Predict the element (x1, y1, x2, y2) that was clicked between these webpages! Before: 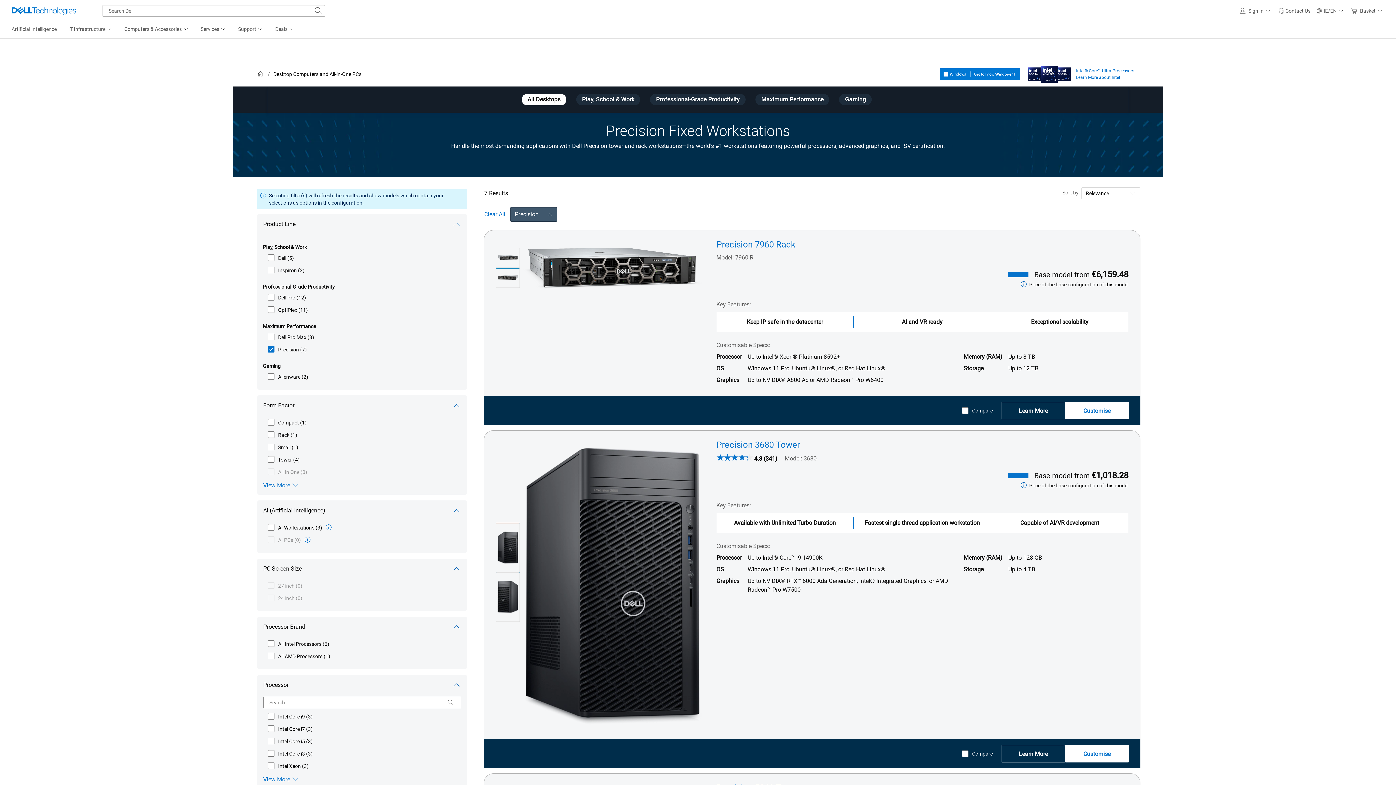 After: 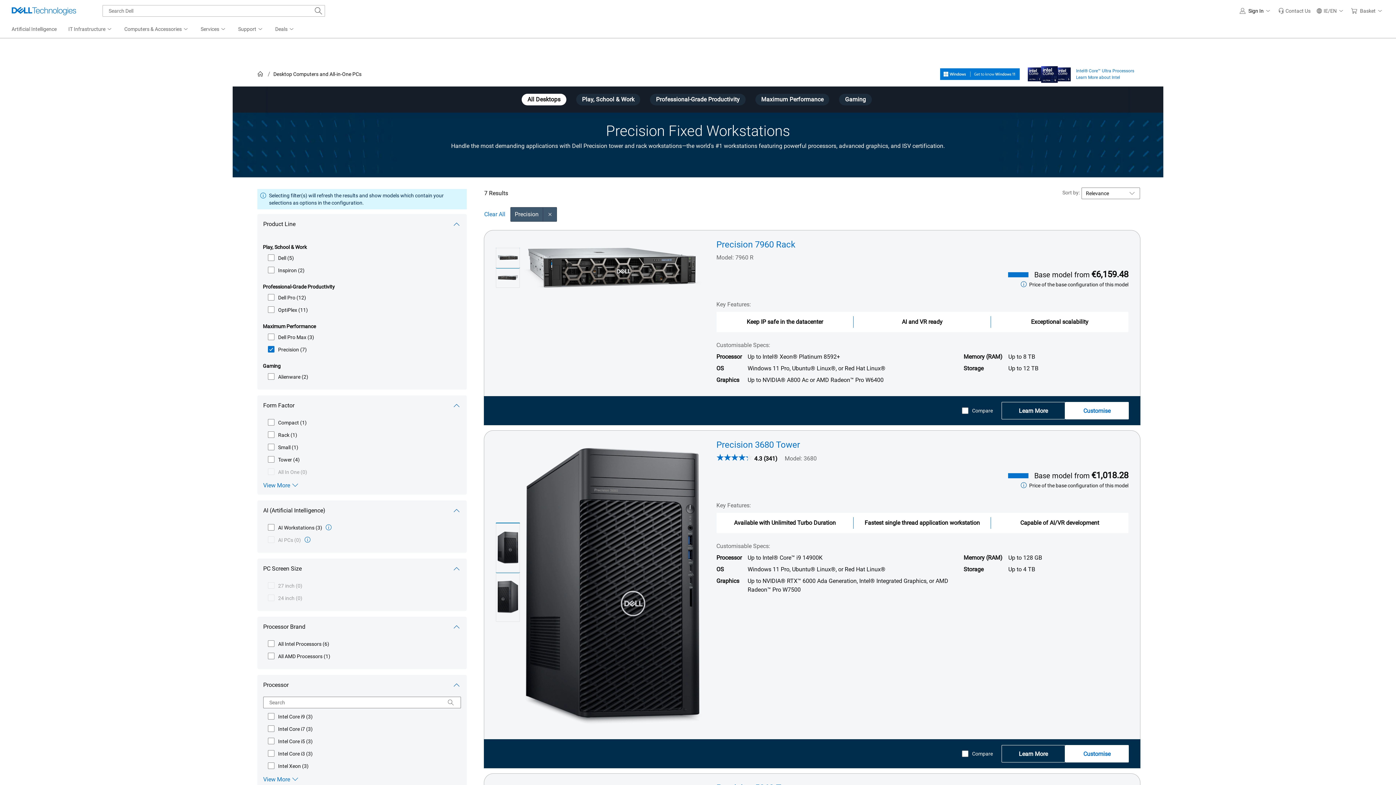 Action: label: Sign In bbox: (1237, 0, 1275, 21)